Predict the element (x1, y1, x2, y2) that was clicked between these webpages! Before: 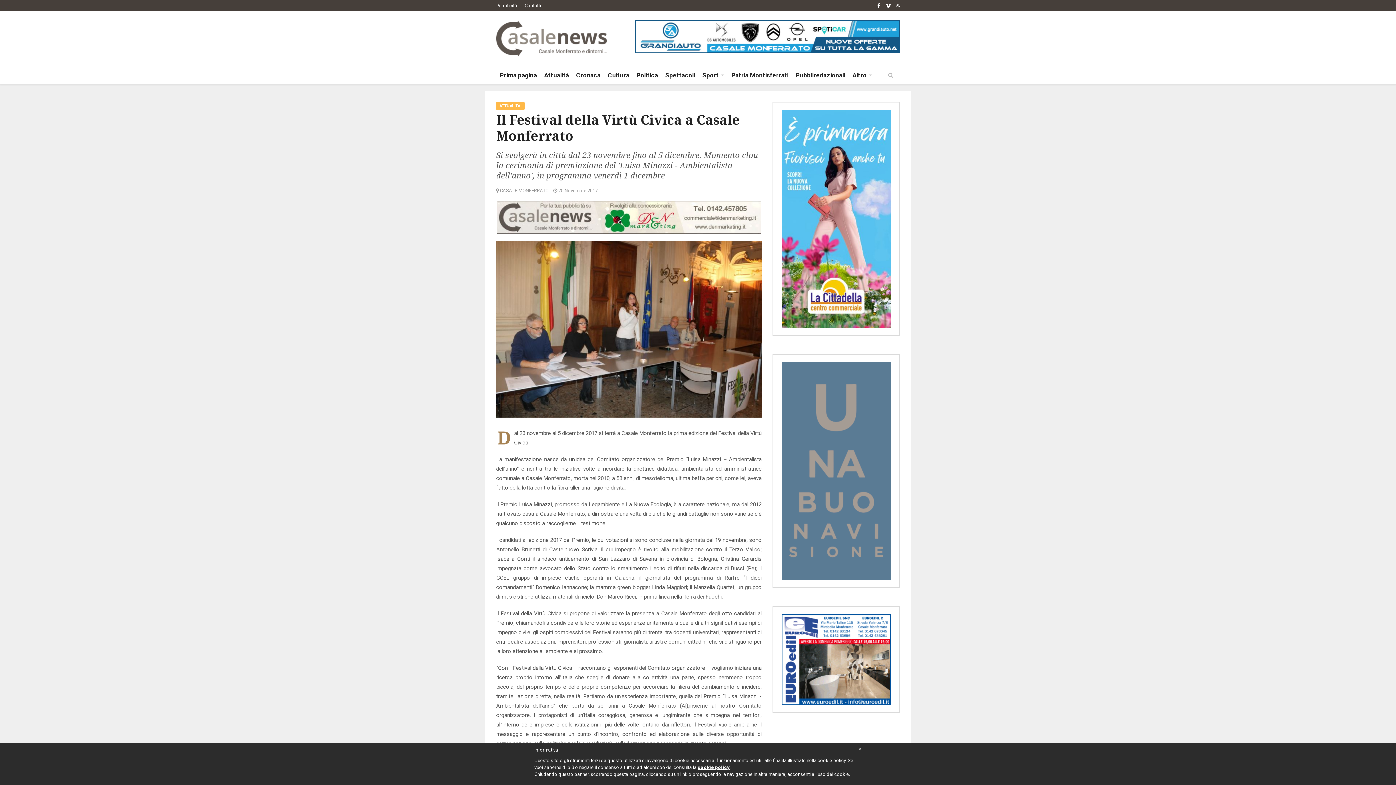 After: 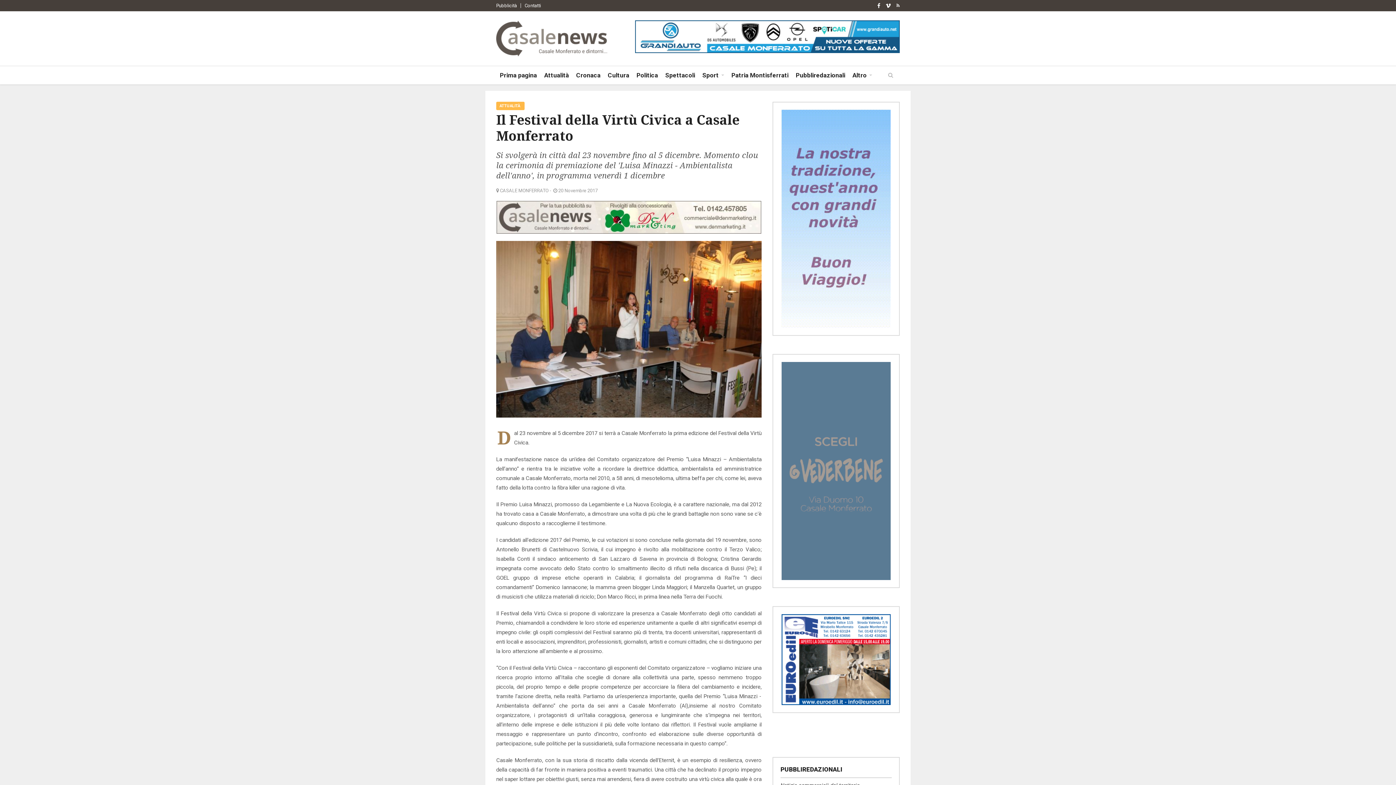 Action: bbox: (849, 66, 876, 84) label: Altro